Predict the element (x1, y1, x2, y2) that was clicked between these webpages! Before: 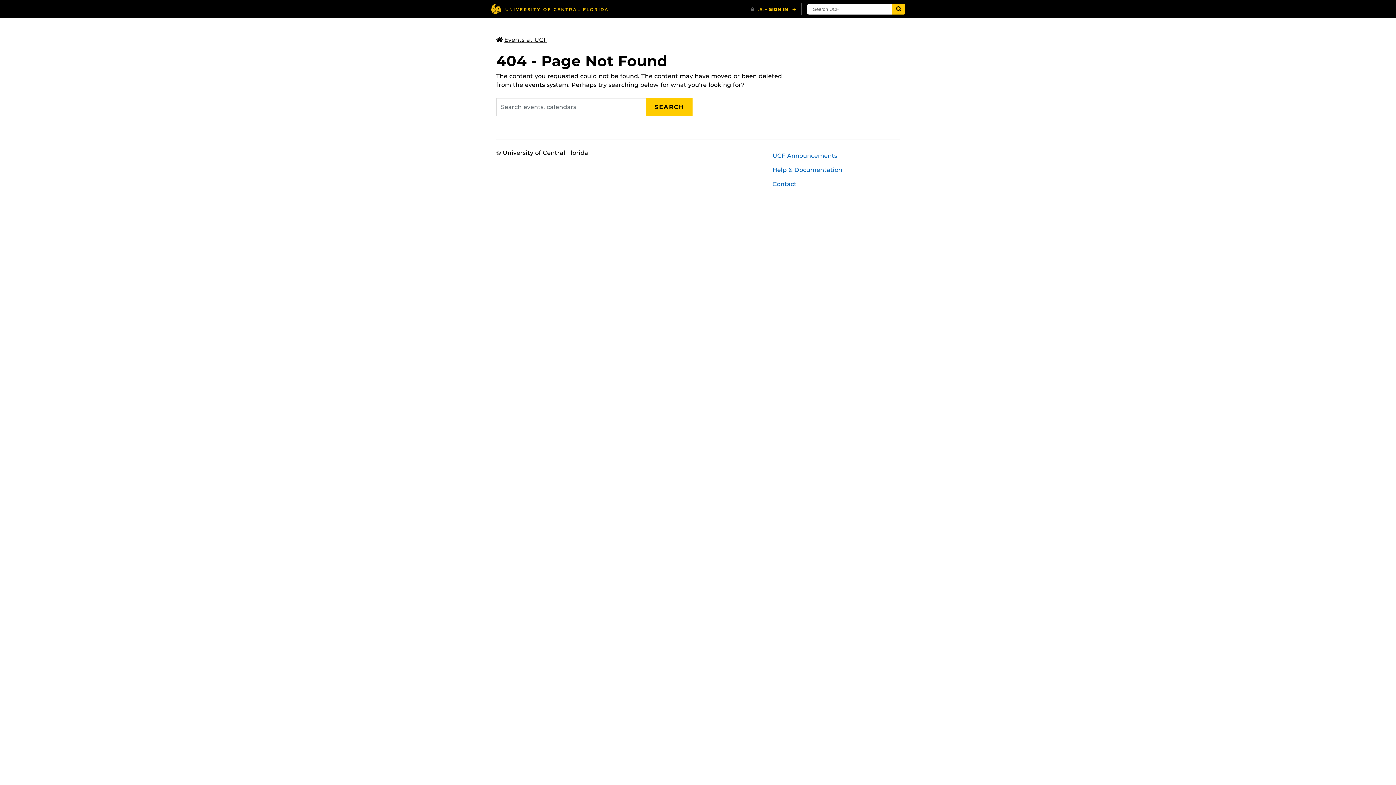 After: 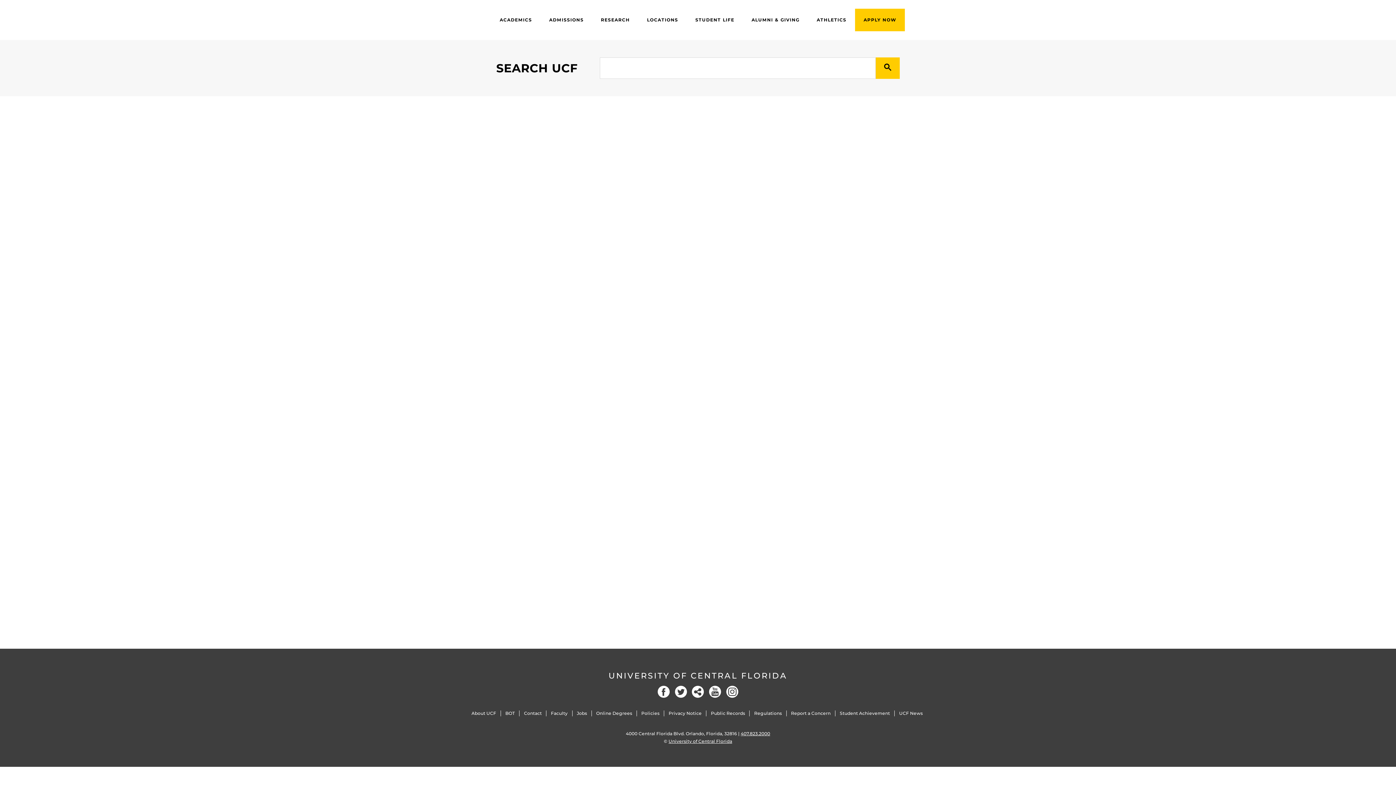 Action: label: Submit bbox: (892, 4, 905, 14)